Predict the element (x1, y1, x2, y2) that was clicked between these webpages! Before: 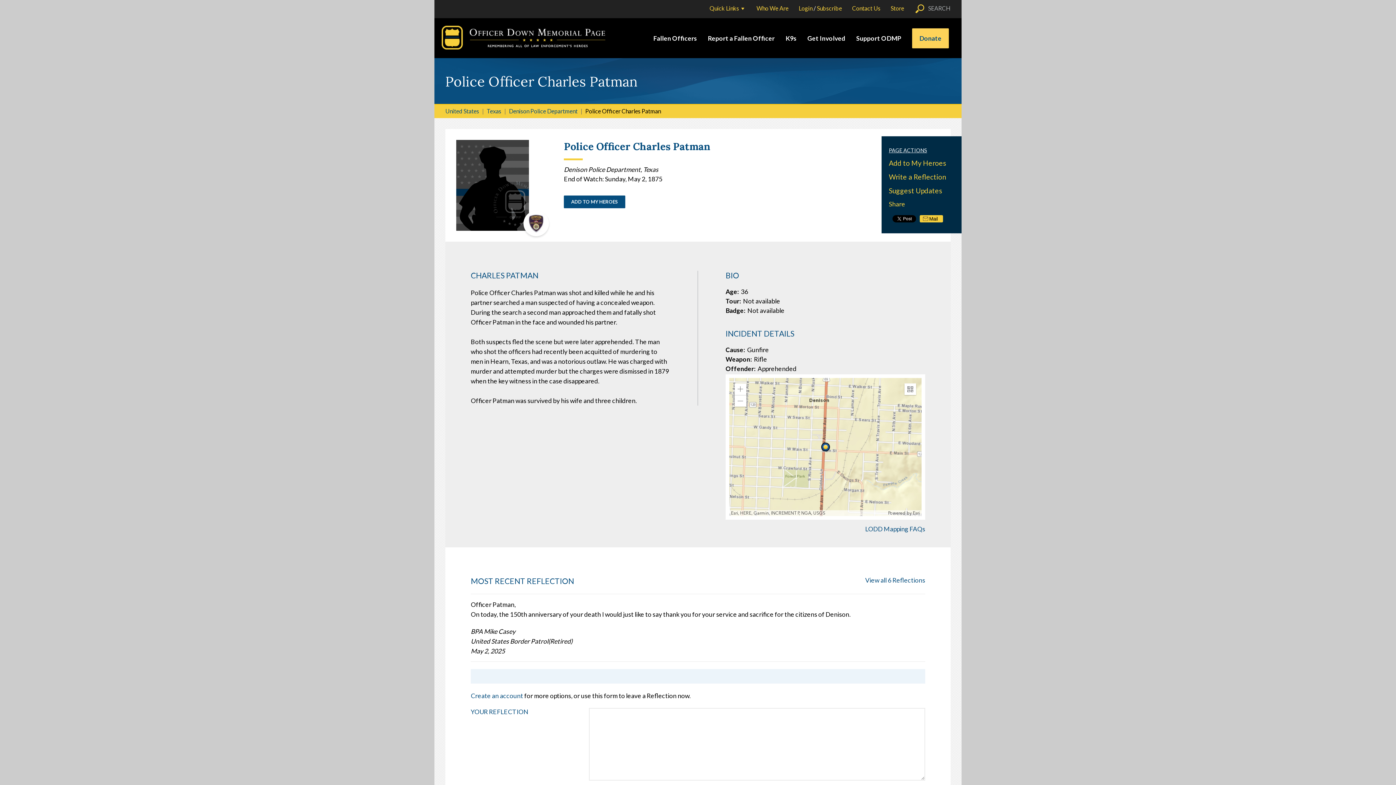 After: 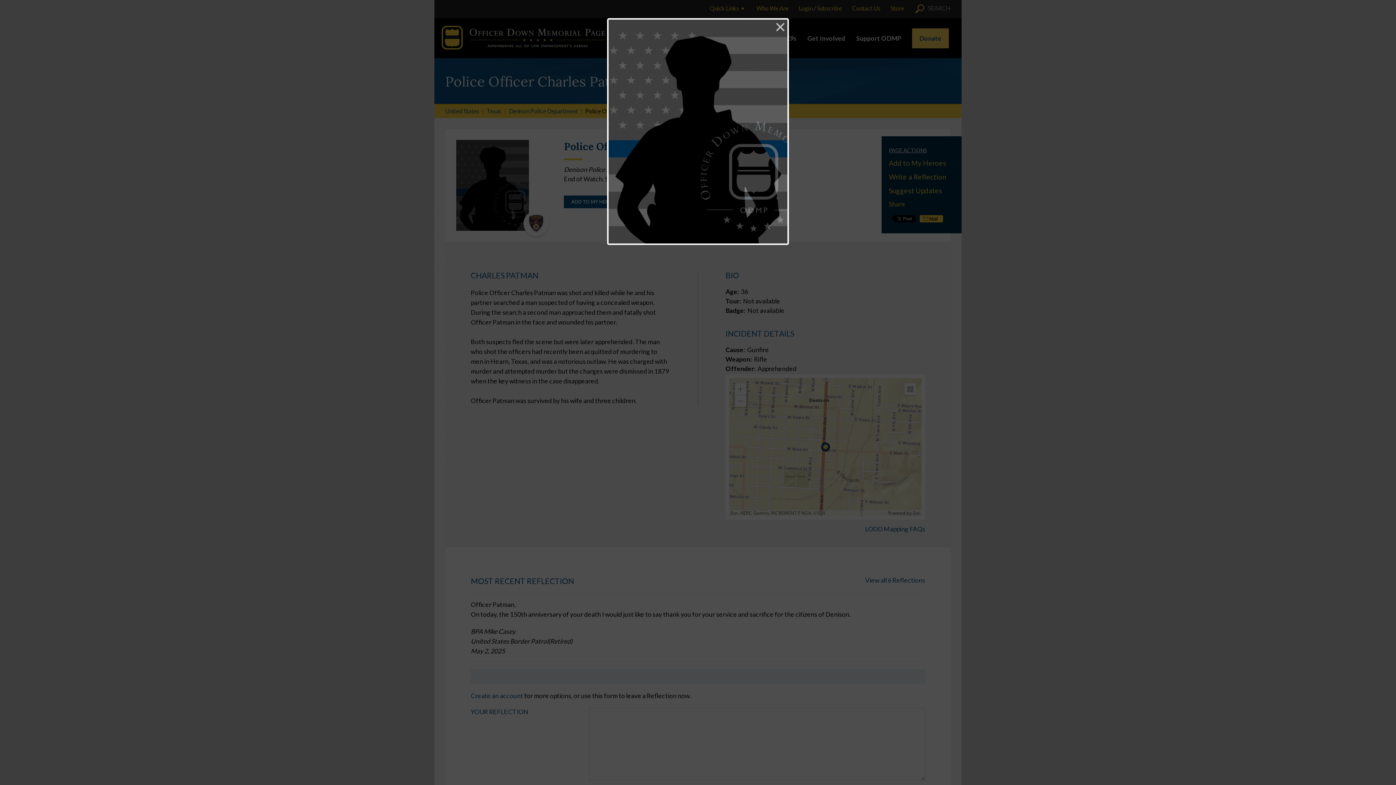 Action: bbox: (456, 140, 529, 230)